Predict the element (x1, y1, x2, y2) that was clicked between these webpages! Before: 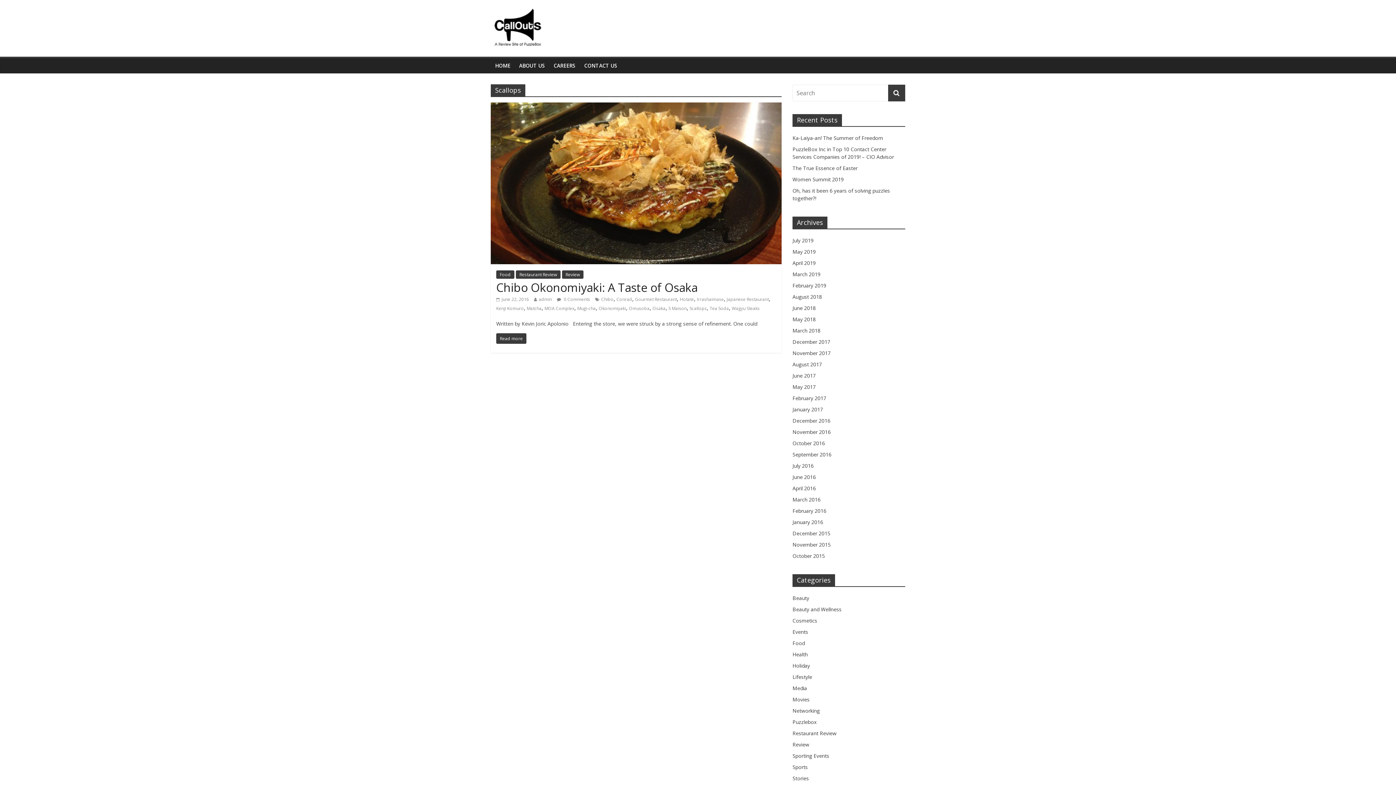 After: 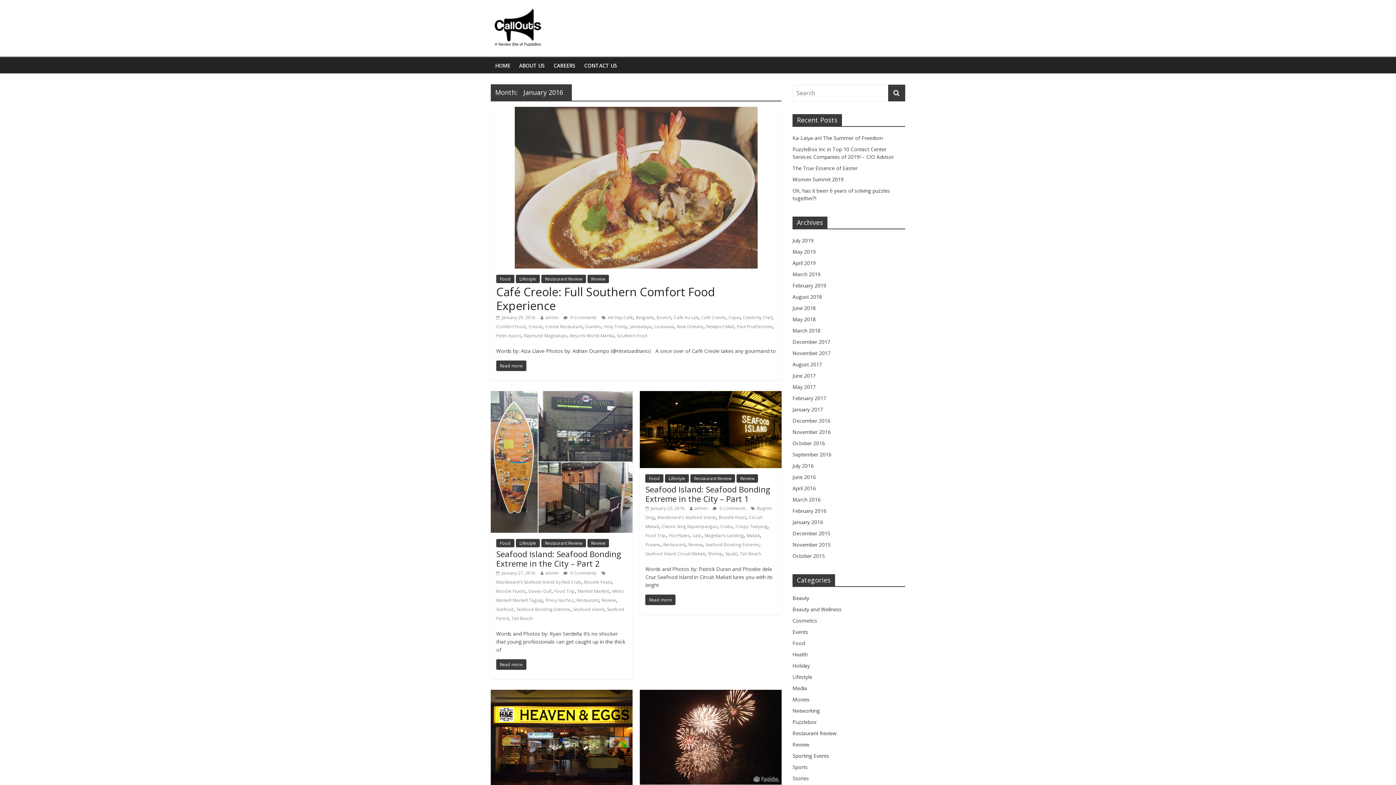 Action: label: January 2016 bbox: (792, 518, 823, 525)